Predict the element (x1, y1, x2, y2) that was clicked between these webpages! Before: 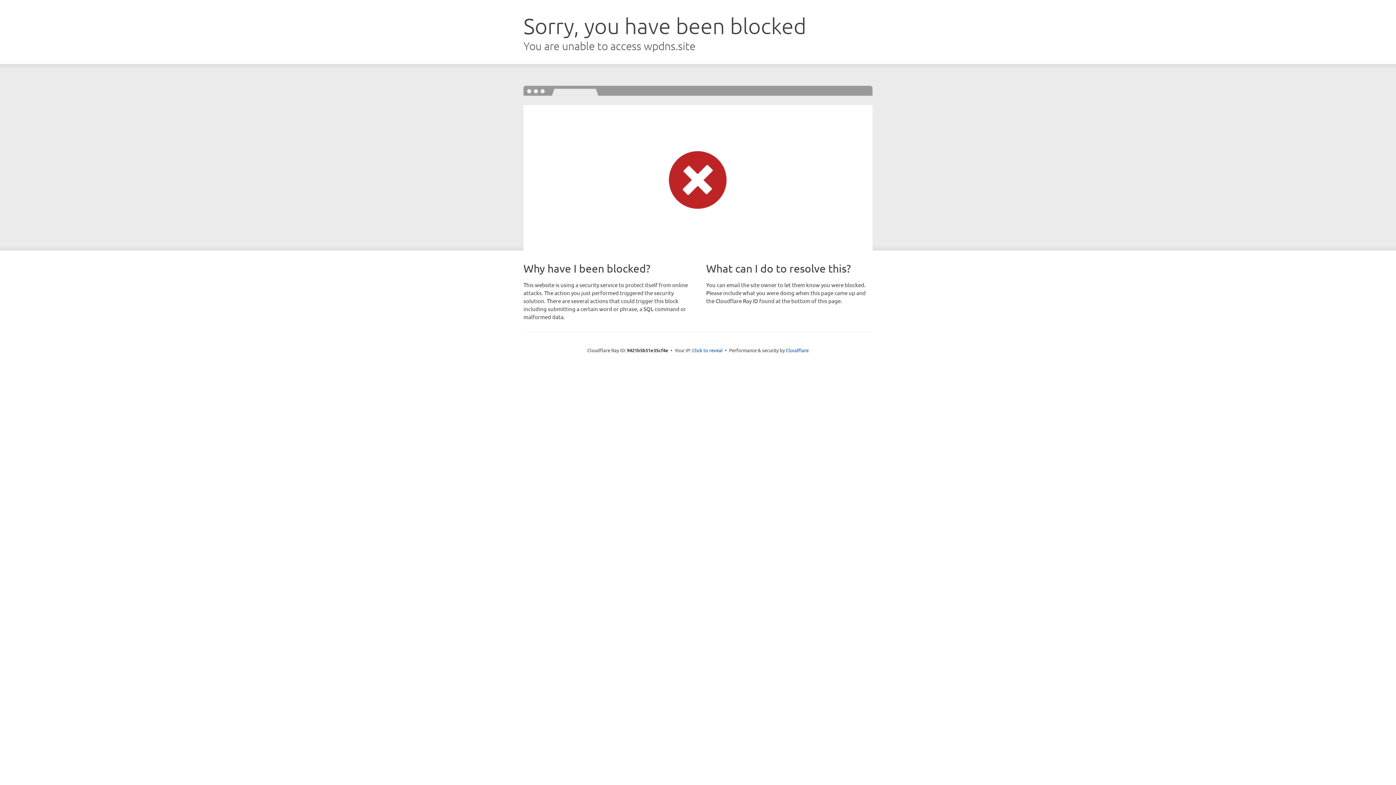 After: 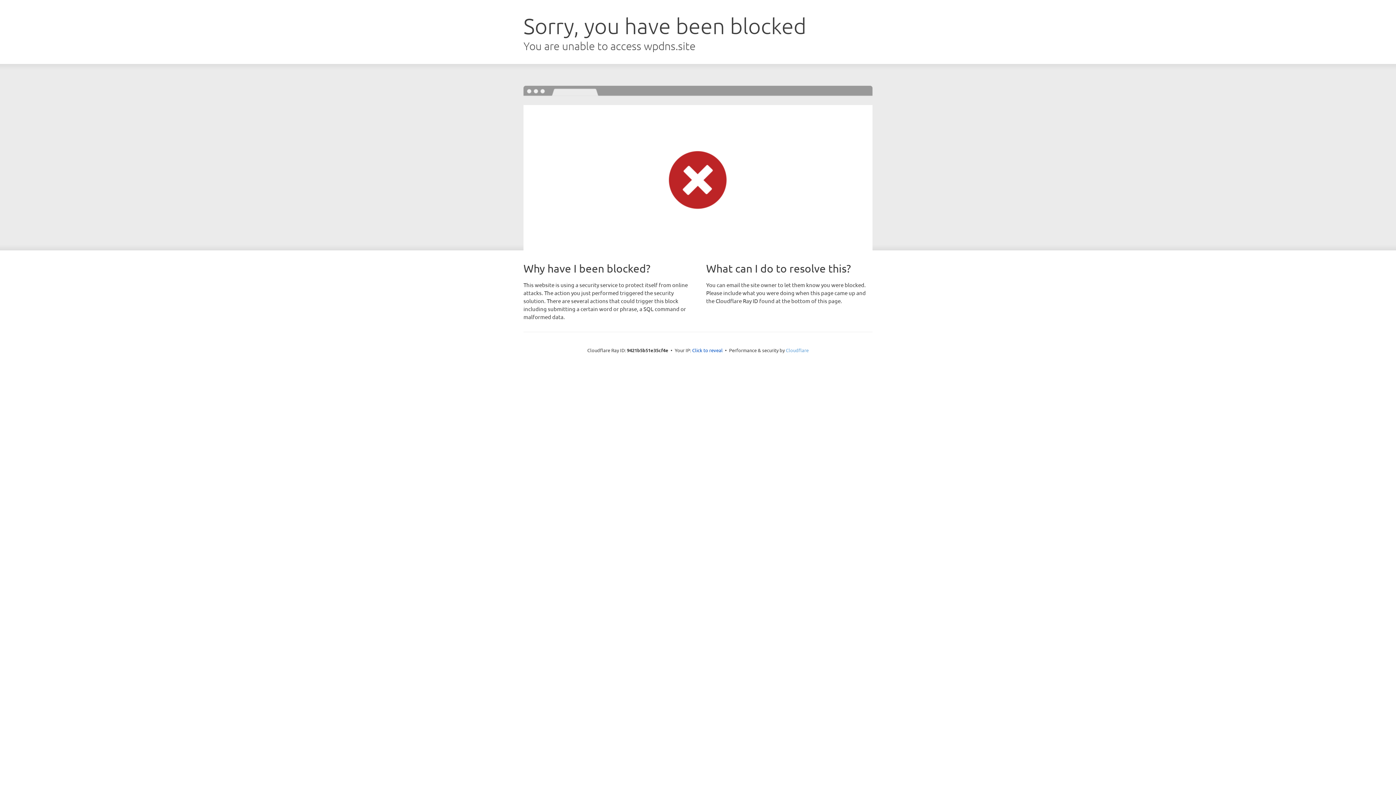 Action: label: Cloudflare bbox: (786, 347, 808, 353)